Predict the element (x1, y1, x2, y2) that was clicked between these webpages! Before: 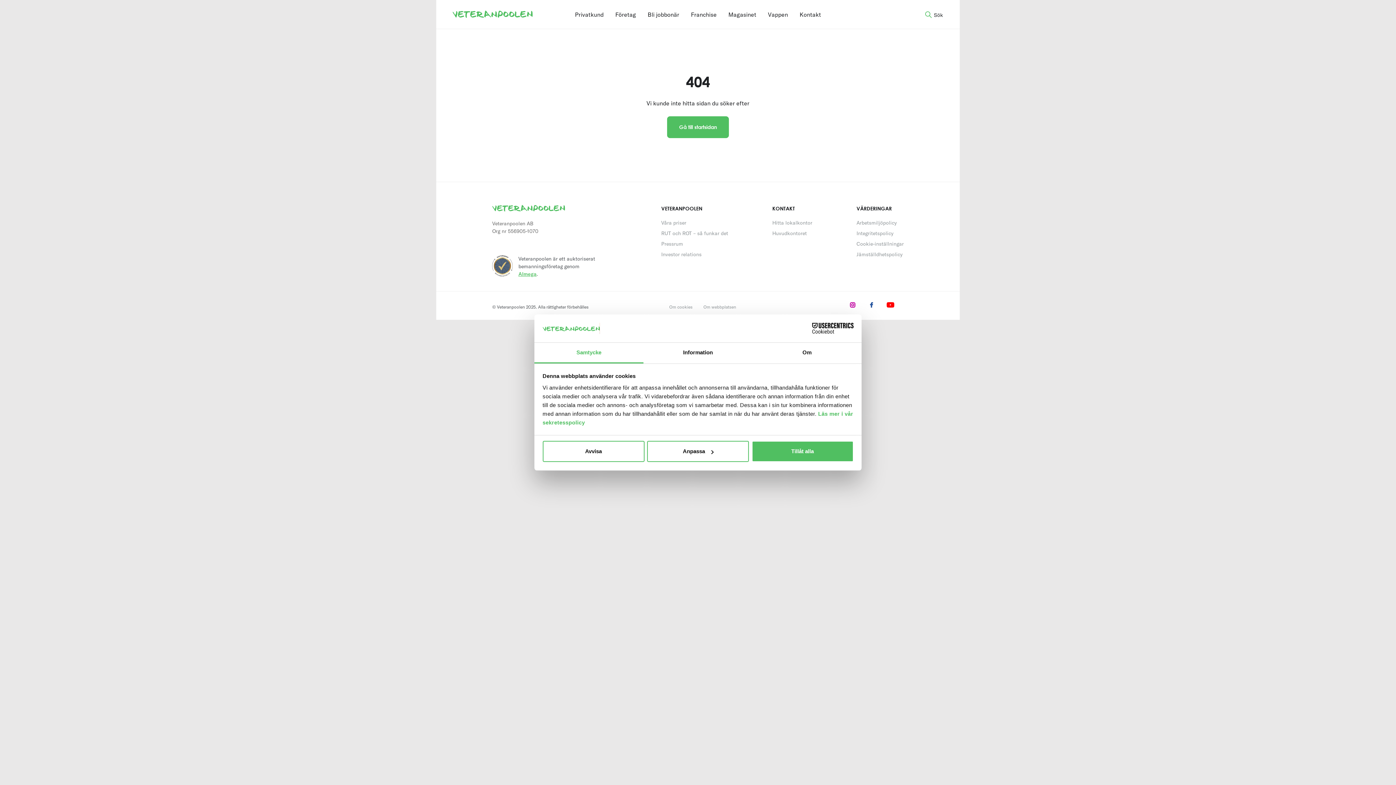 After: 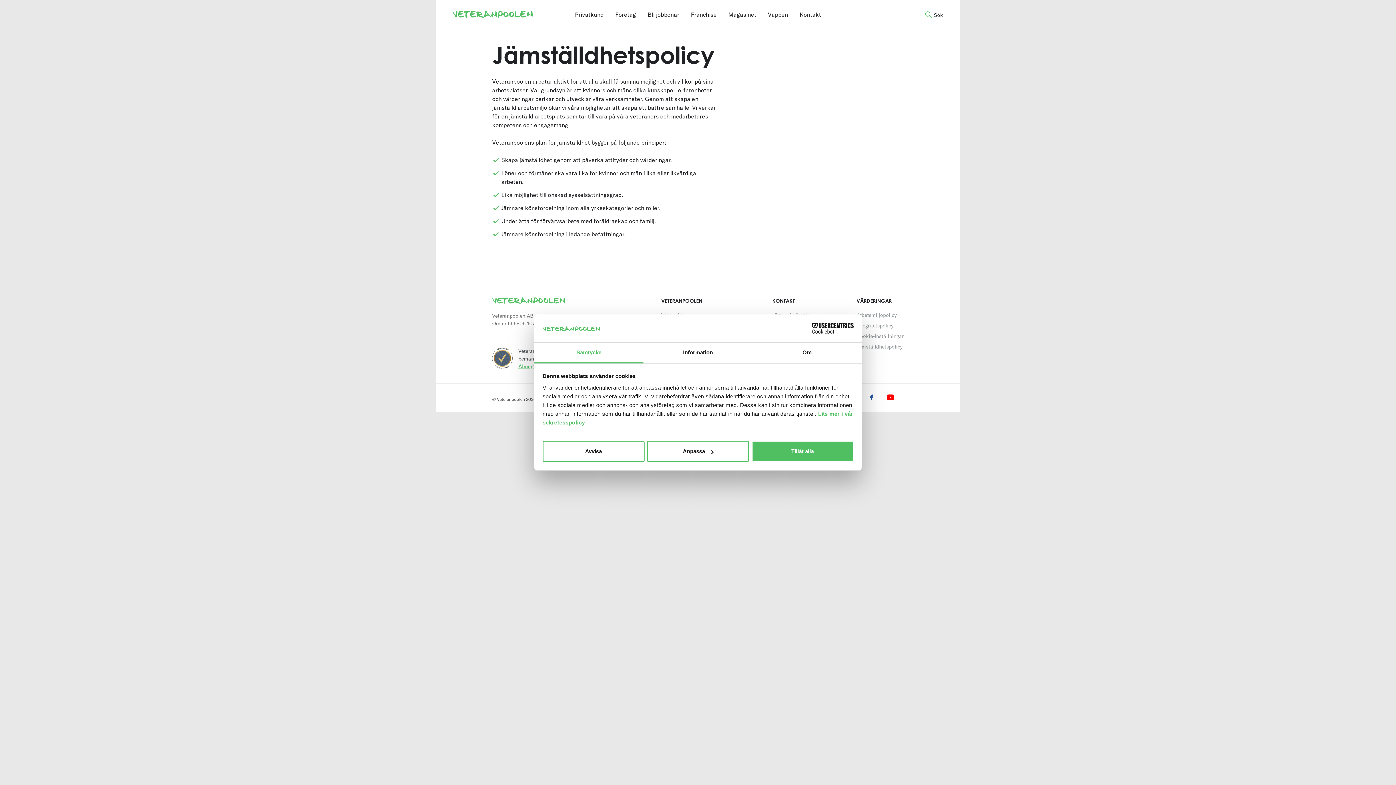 Action: bbox: (856, 251, 902, 257) label: Jämställdhetspolicy